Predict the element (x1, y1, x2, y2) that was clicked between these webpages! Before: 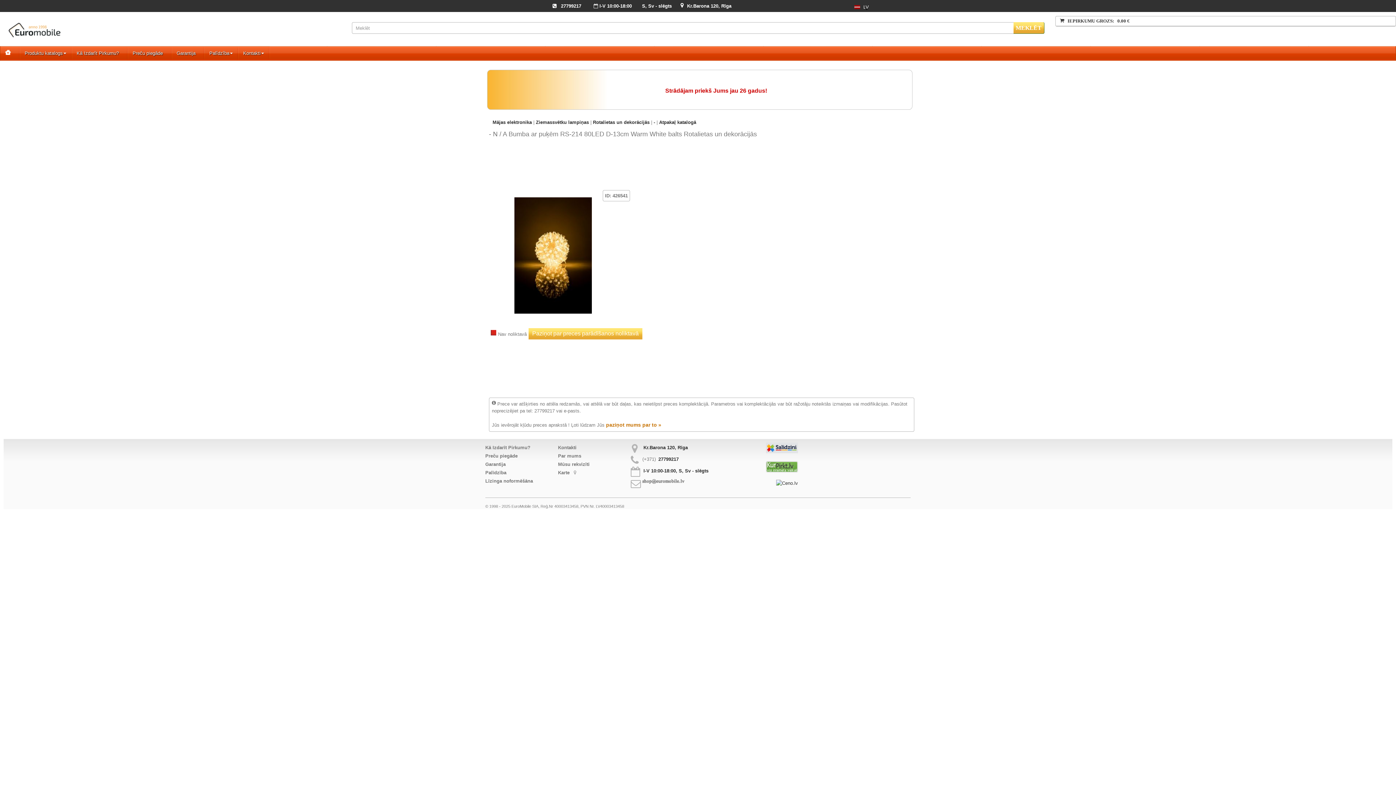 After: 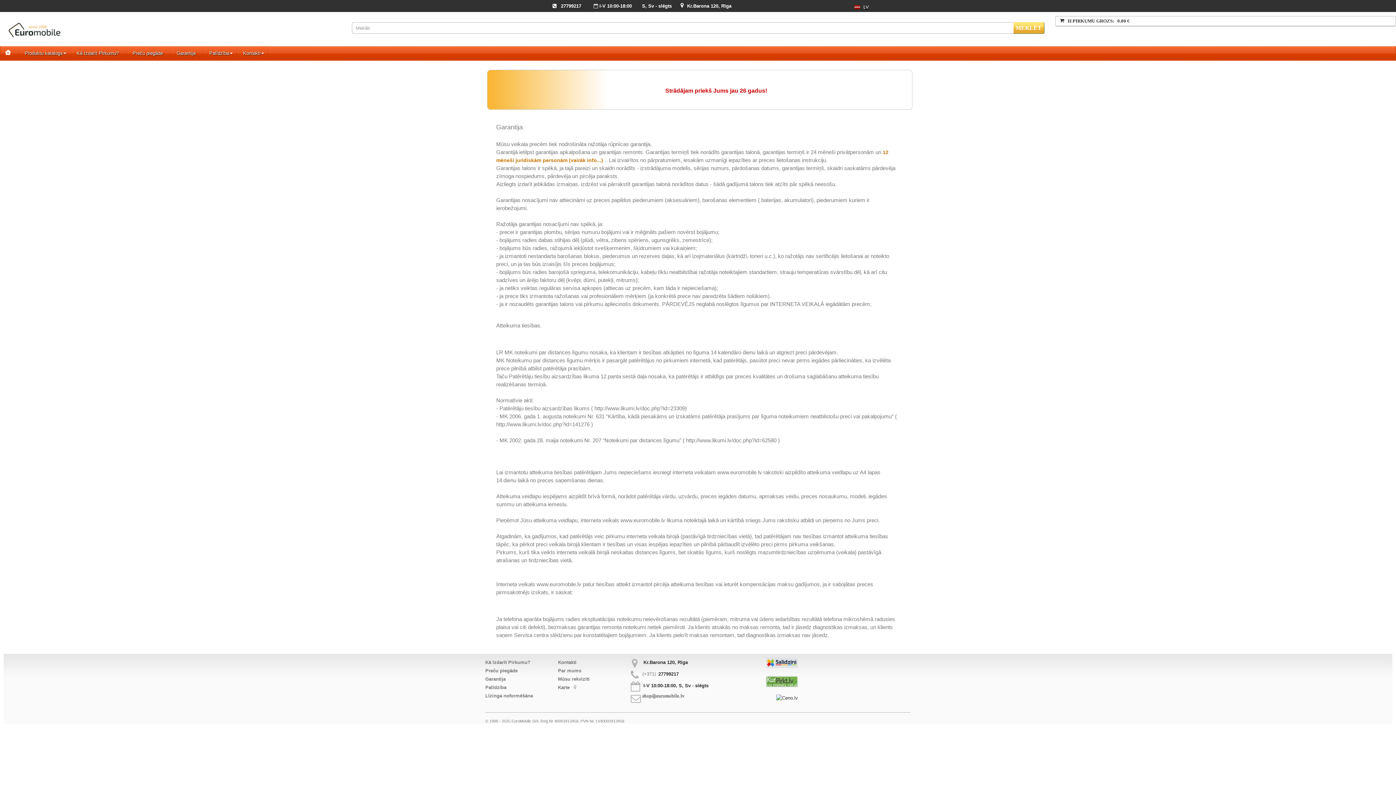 Action: label: Garantija bbox: (485, 461, 505, 467)